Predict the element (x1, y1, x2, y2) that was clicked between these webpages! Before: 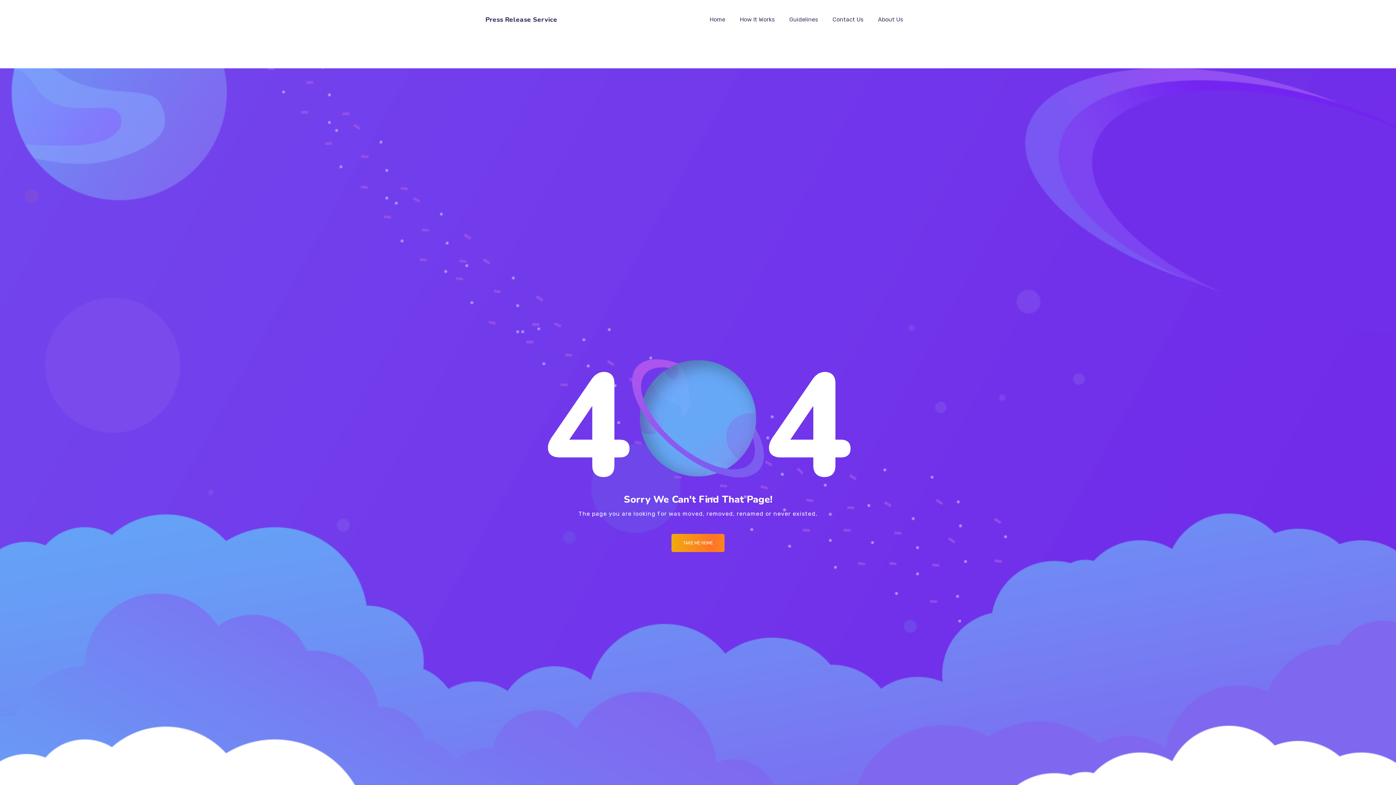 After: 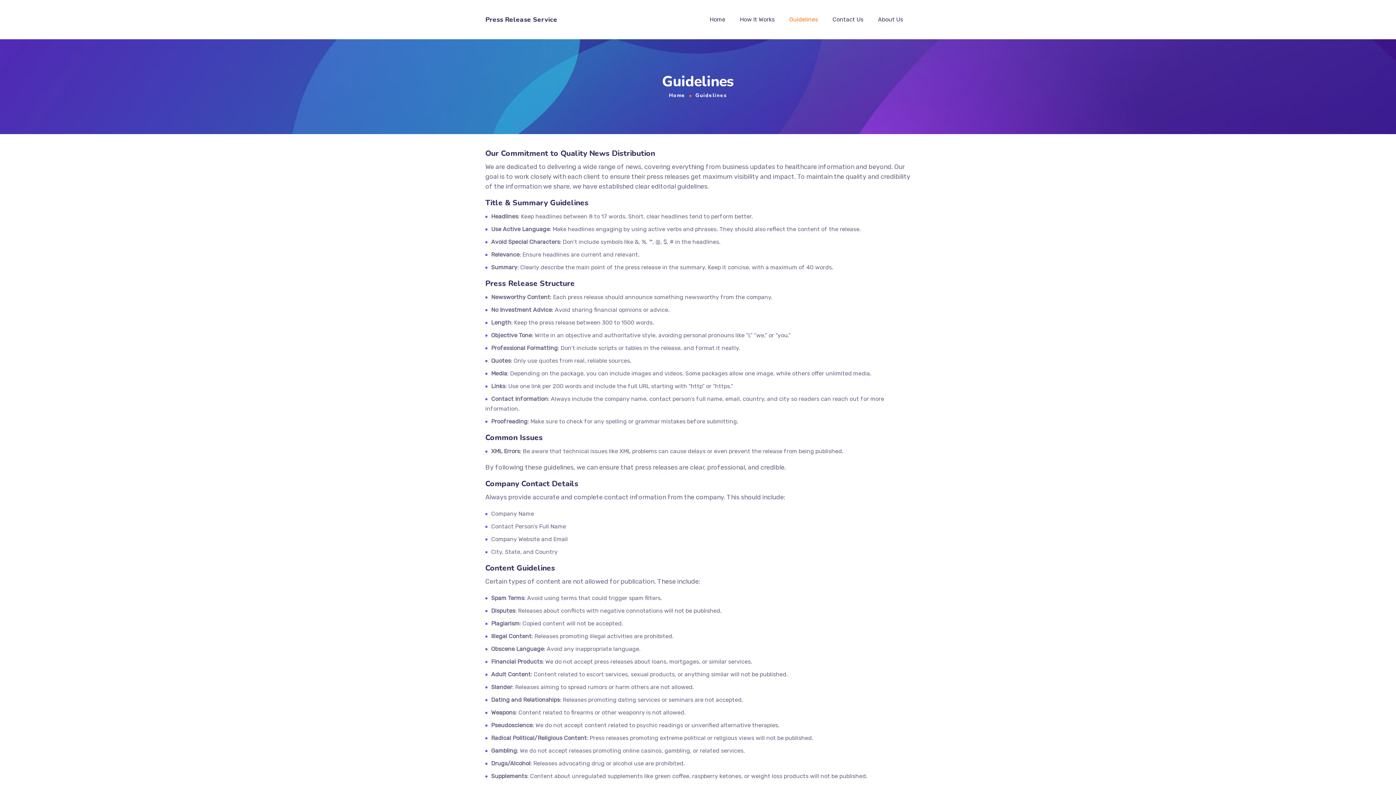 Action: label: Guidelines bbox: (789, 0, 818, 39)